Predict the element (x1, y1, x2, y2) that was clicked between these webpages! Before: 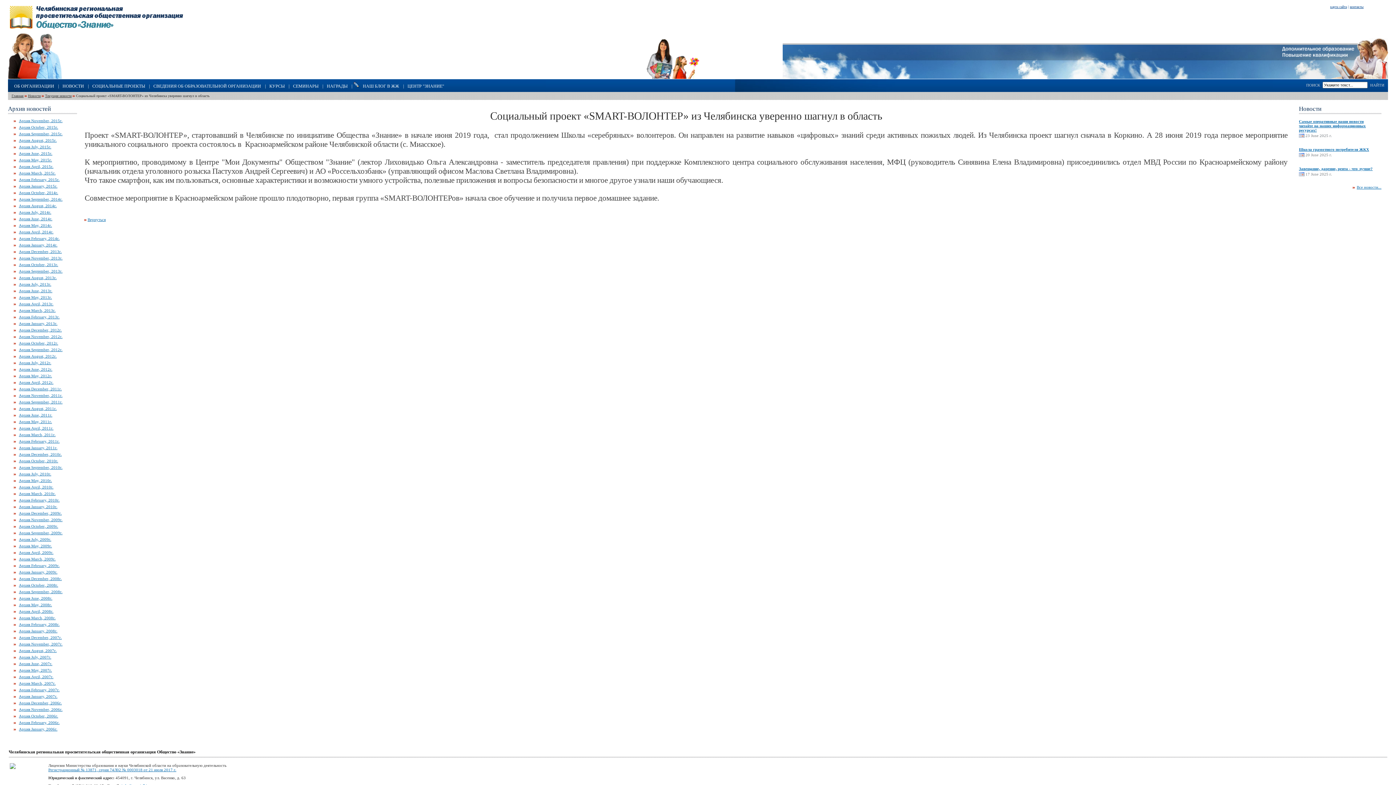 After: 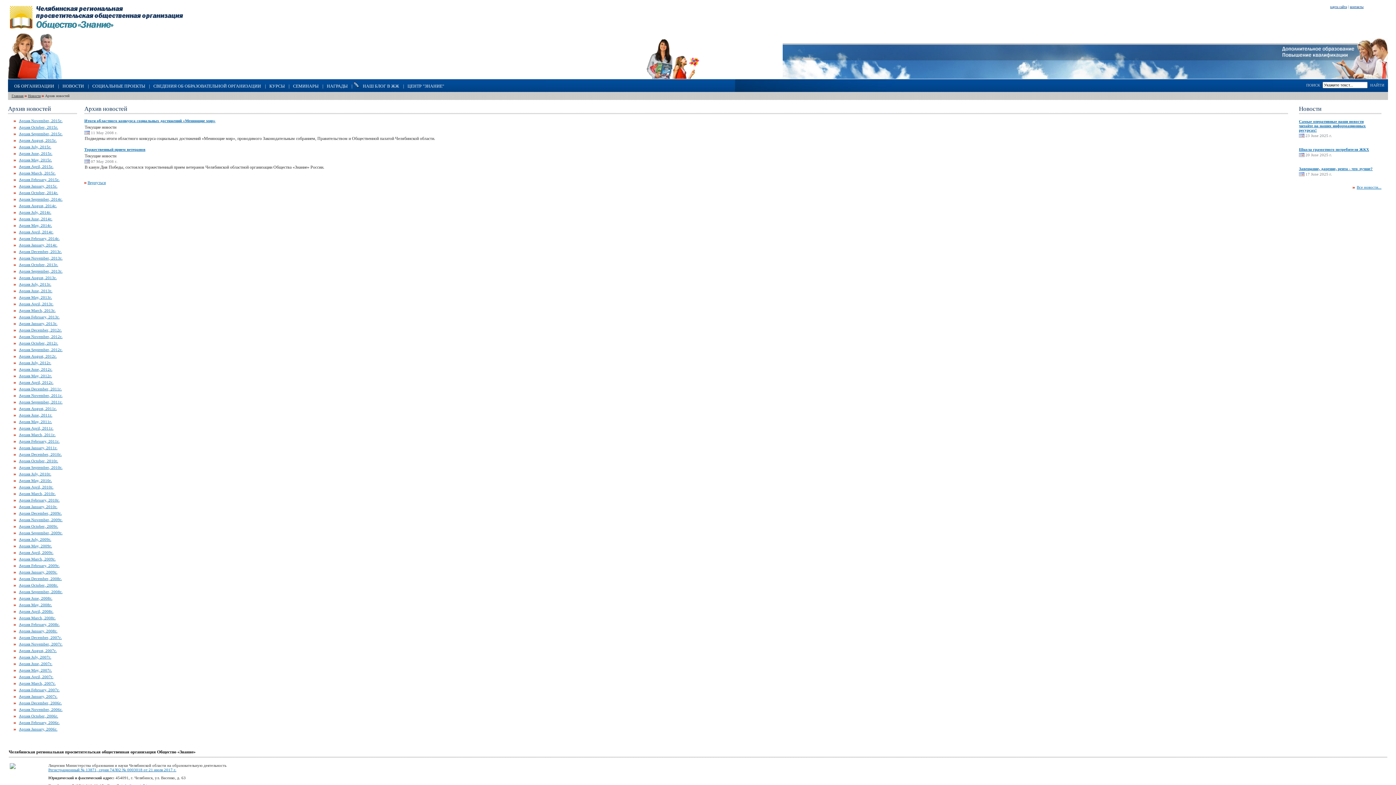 Action: label: Архив May, 2008г. bbox: (18, 602, 52, 607)